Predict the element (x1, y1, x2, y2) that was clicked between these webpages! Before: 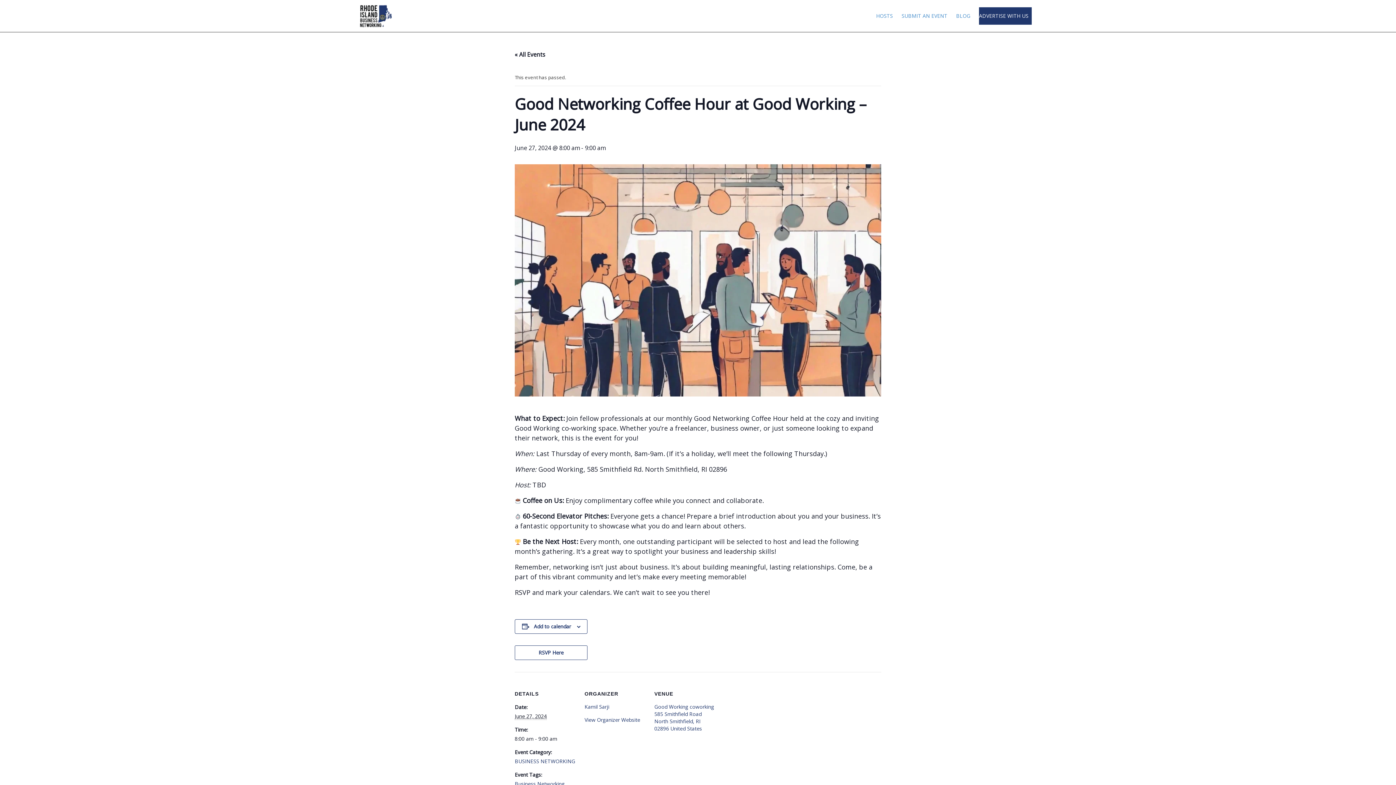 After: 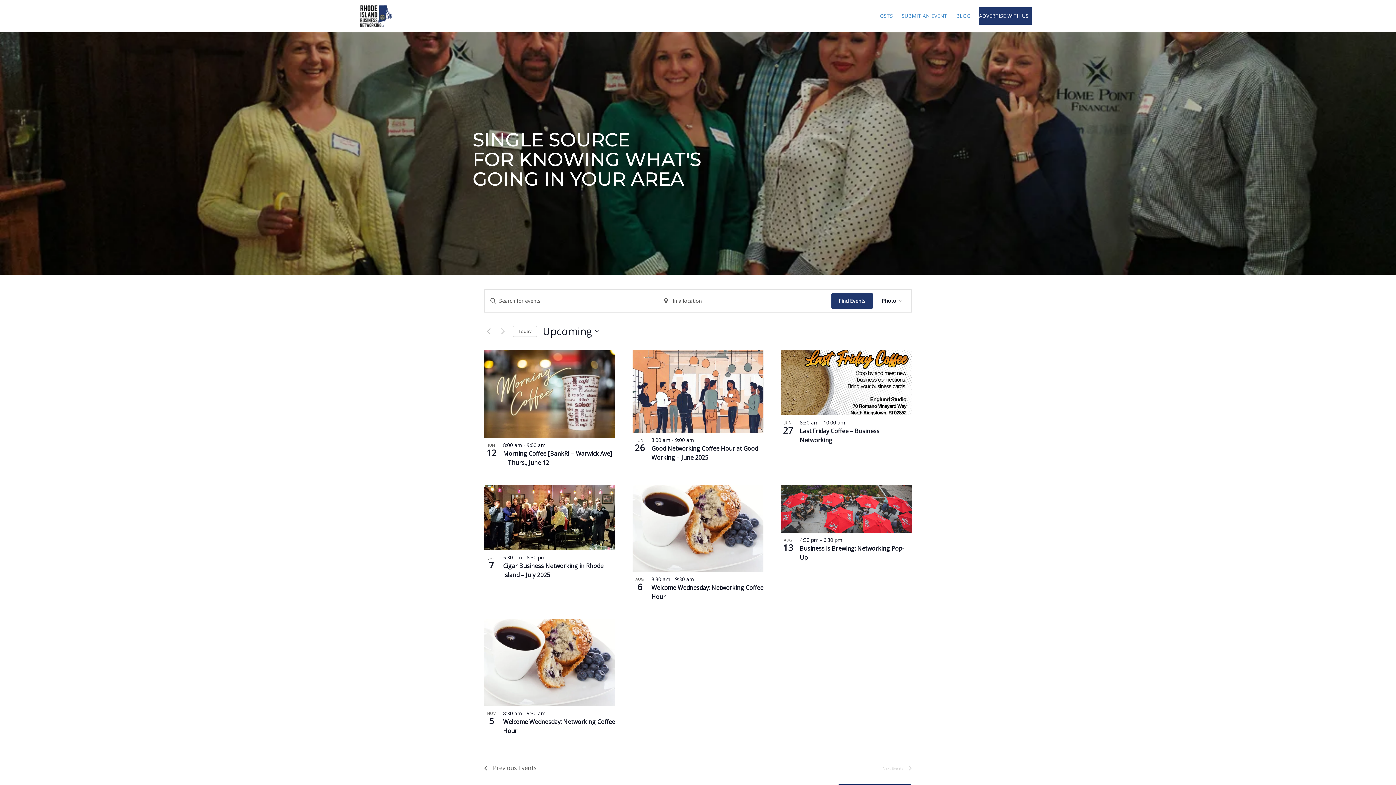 Action: bbox: (360, 0, 392, 32)